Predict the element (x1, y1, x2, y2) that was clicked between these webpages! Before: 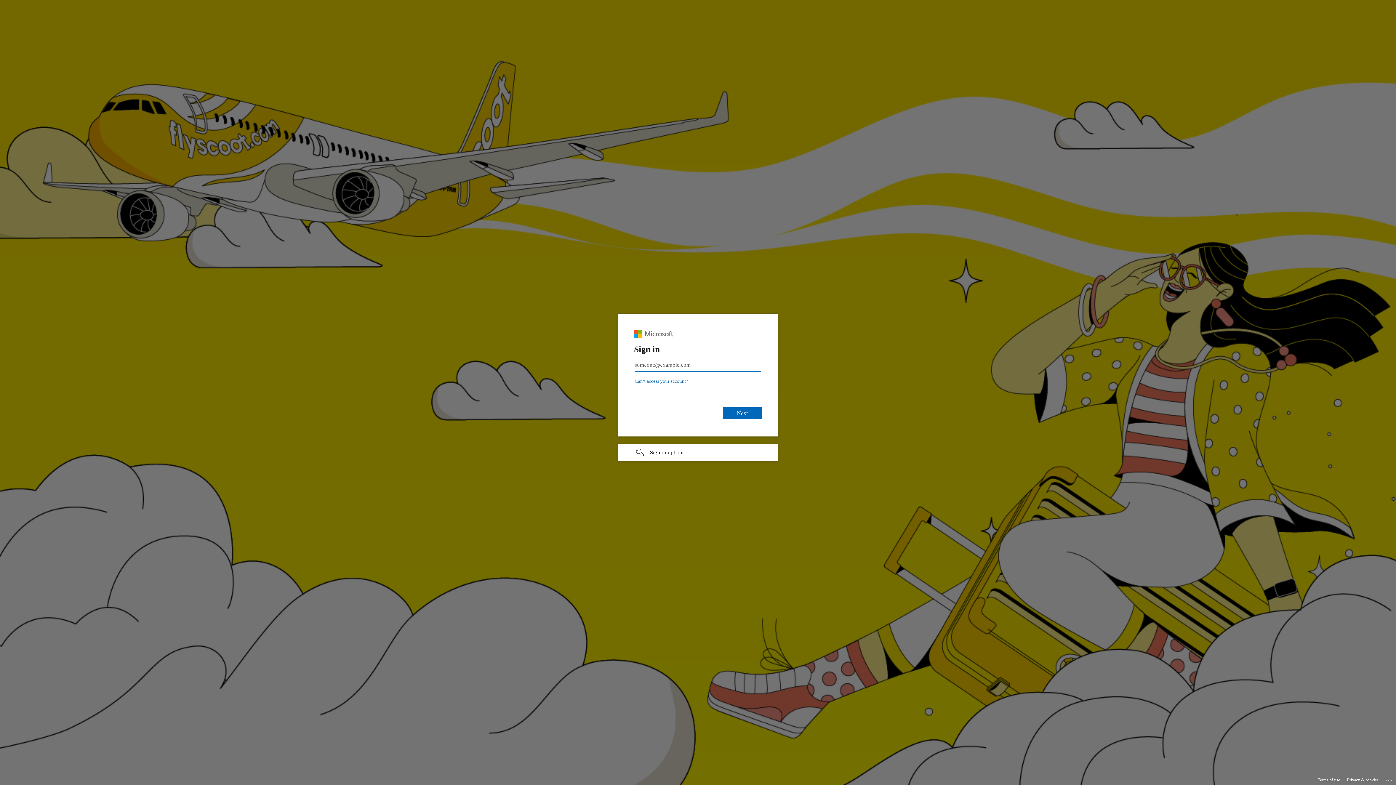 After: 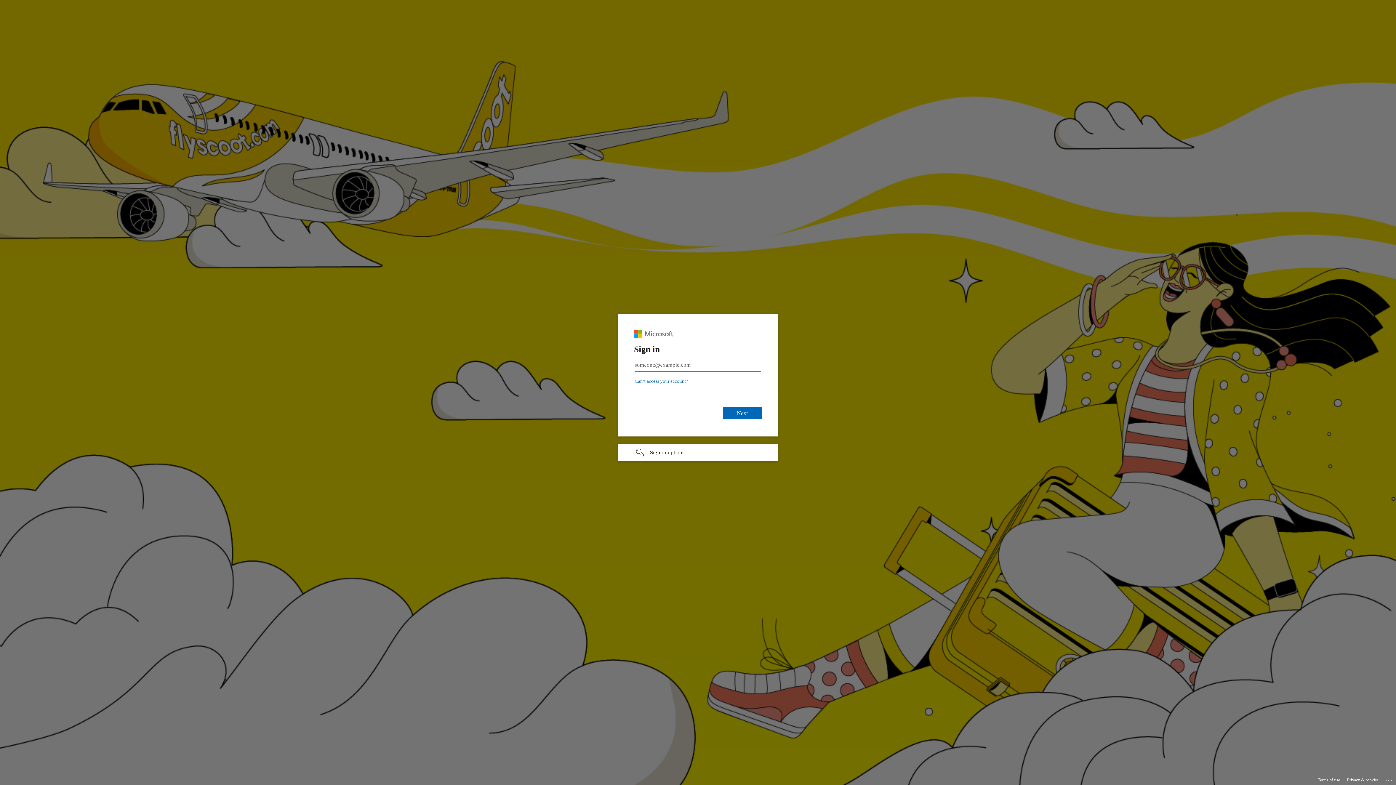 Action: label: Privacy & cookies bbox: (1347, 775, 1378, 785)